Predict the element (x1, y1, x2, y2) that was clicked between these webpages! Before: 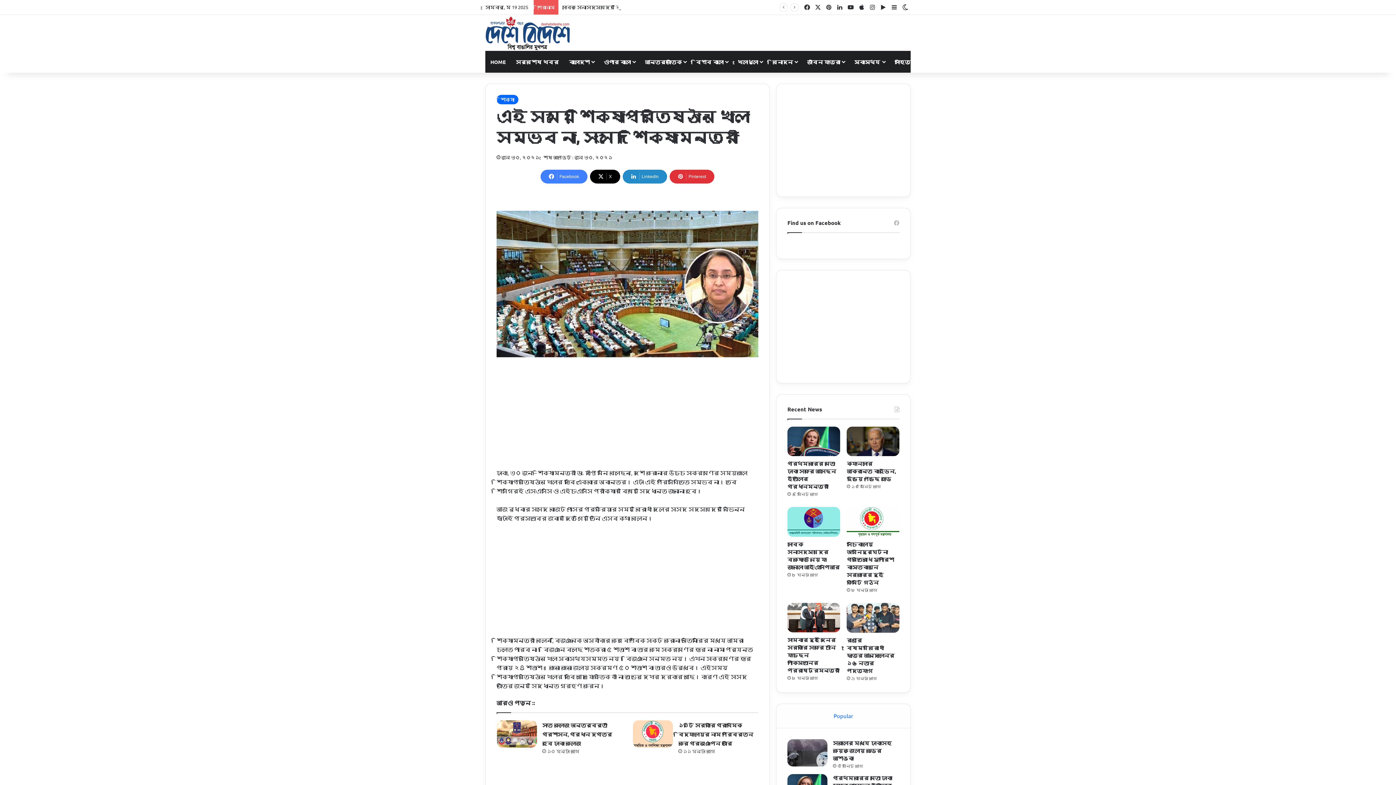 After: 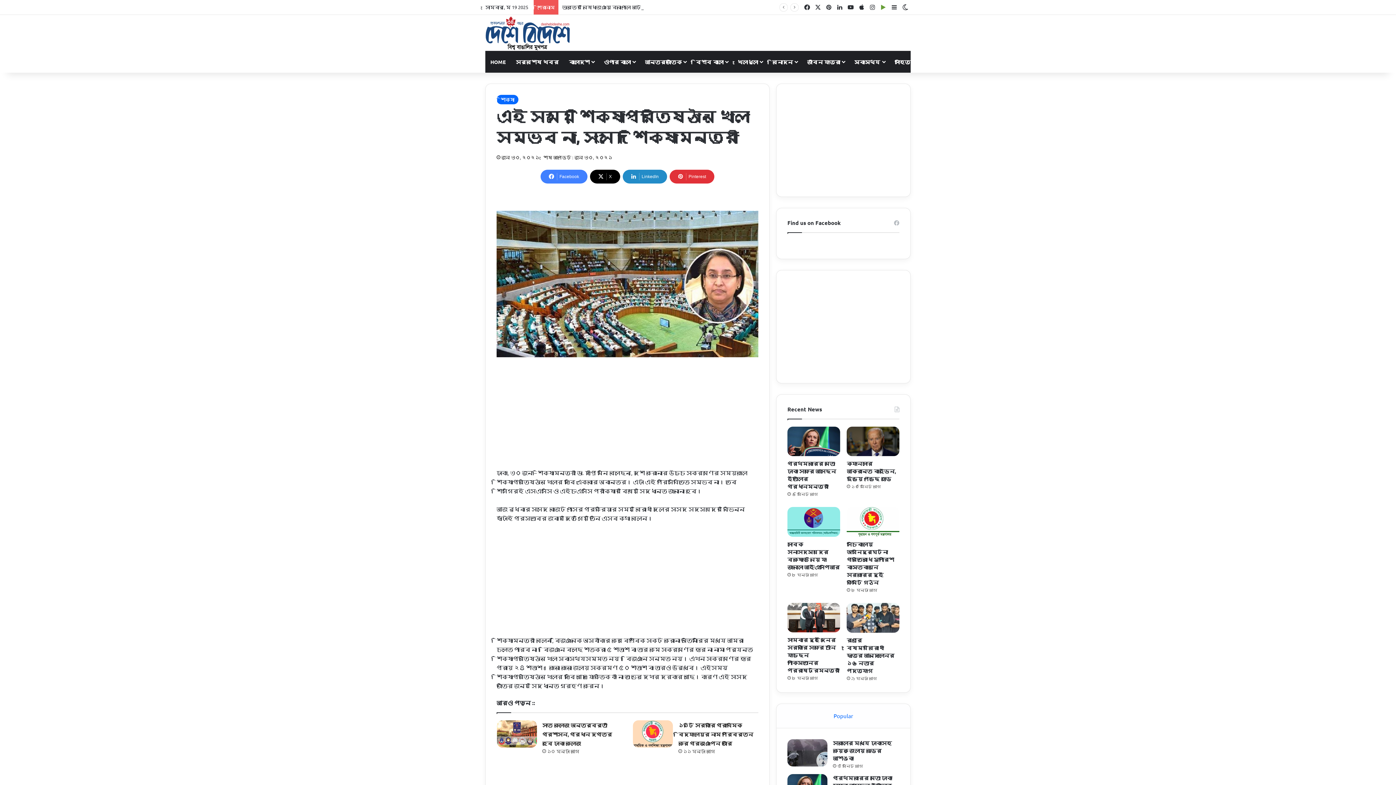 Action: bbox: (878, 0, 889, 14) label: Google Play